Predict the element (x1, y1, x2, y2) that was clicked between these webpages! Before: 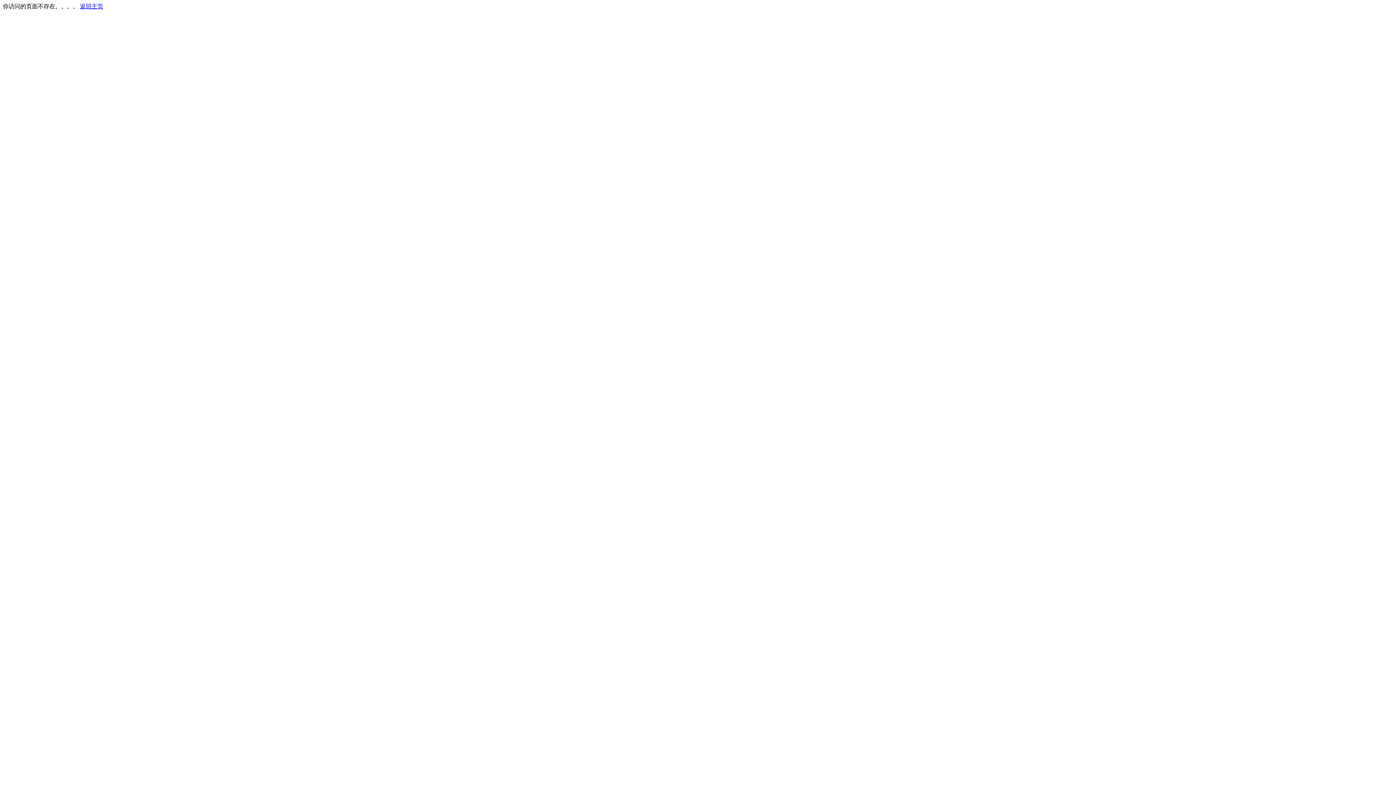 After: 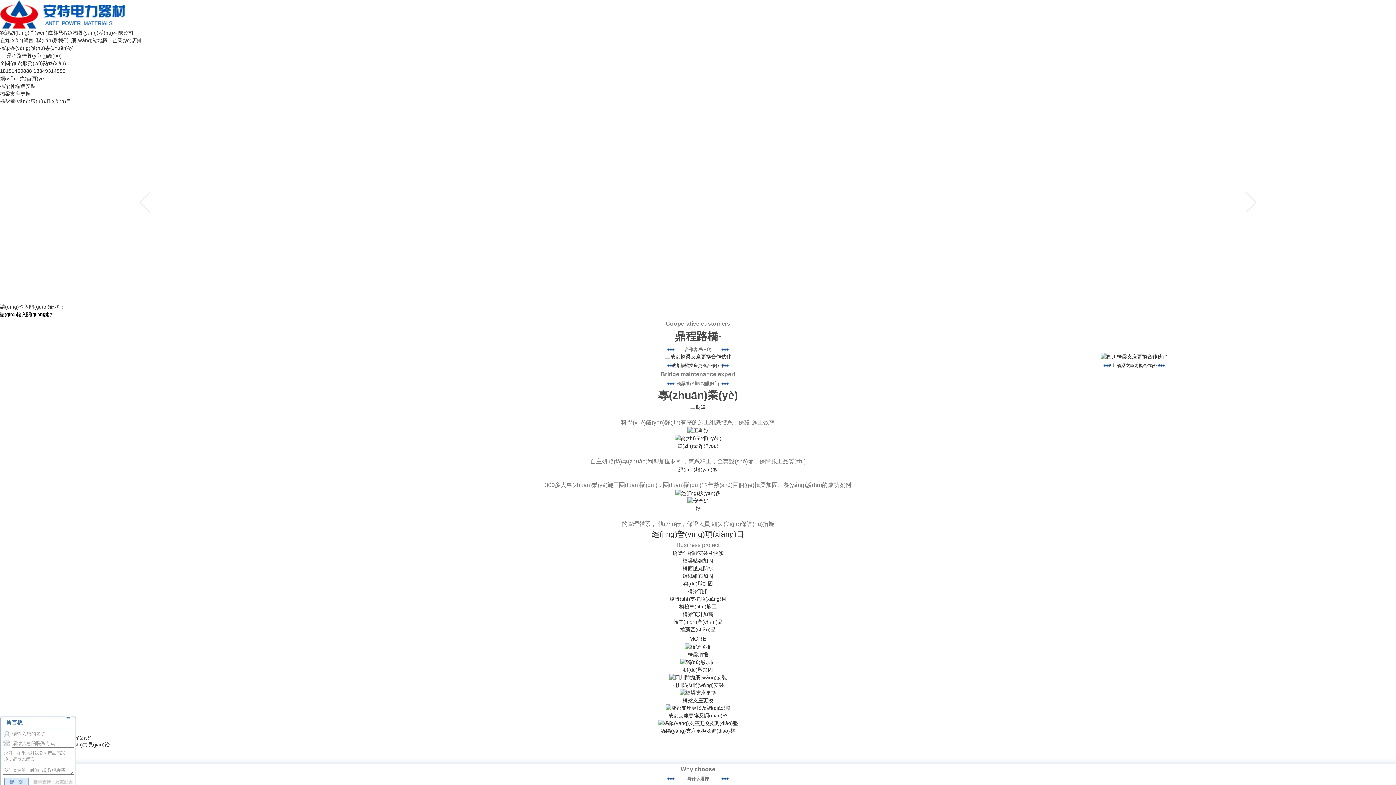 Action: label: 返回主页 bbox: (80, 3, 103, 9)